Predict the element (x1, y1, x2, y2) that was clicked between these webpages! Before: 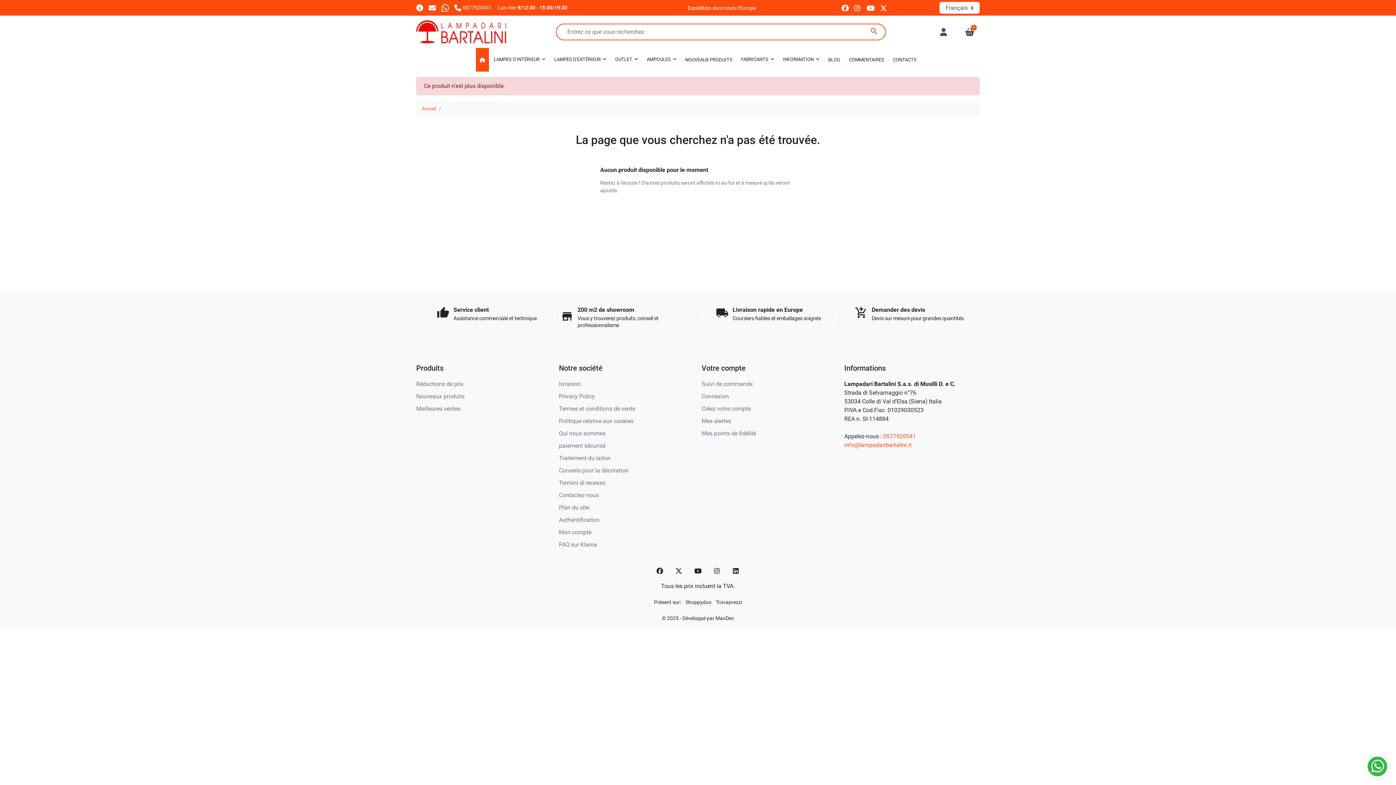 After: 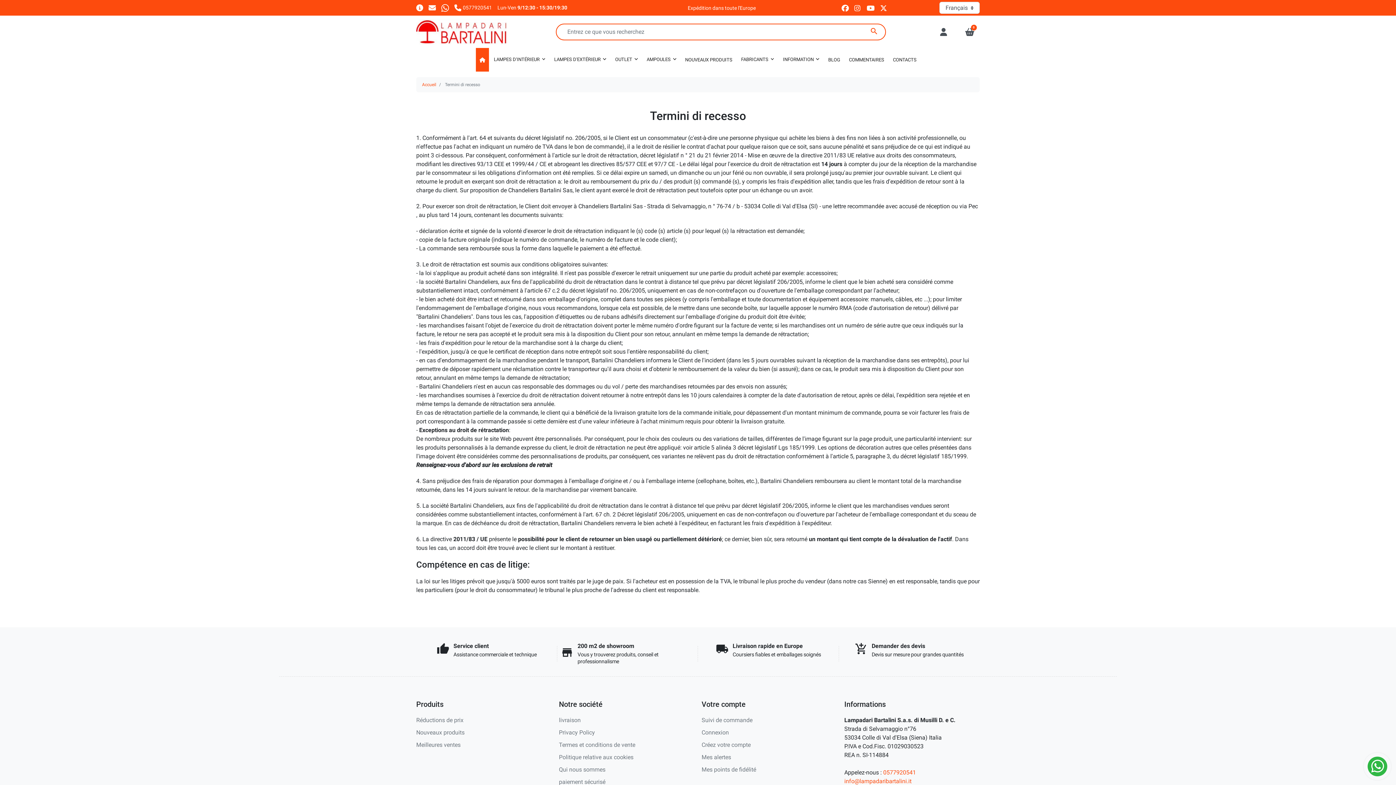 Action: label: Termini di recesso bbox: (559, 479, 605, 486)